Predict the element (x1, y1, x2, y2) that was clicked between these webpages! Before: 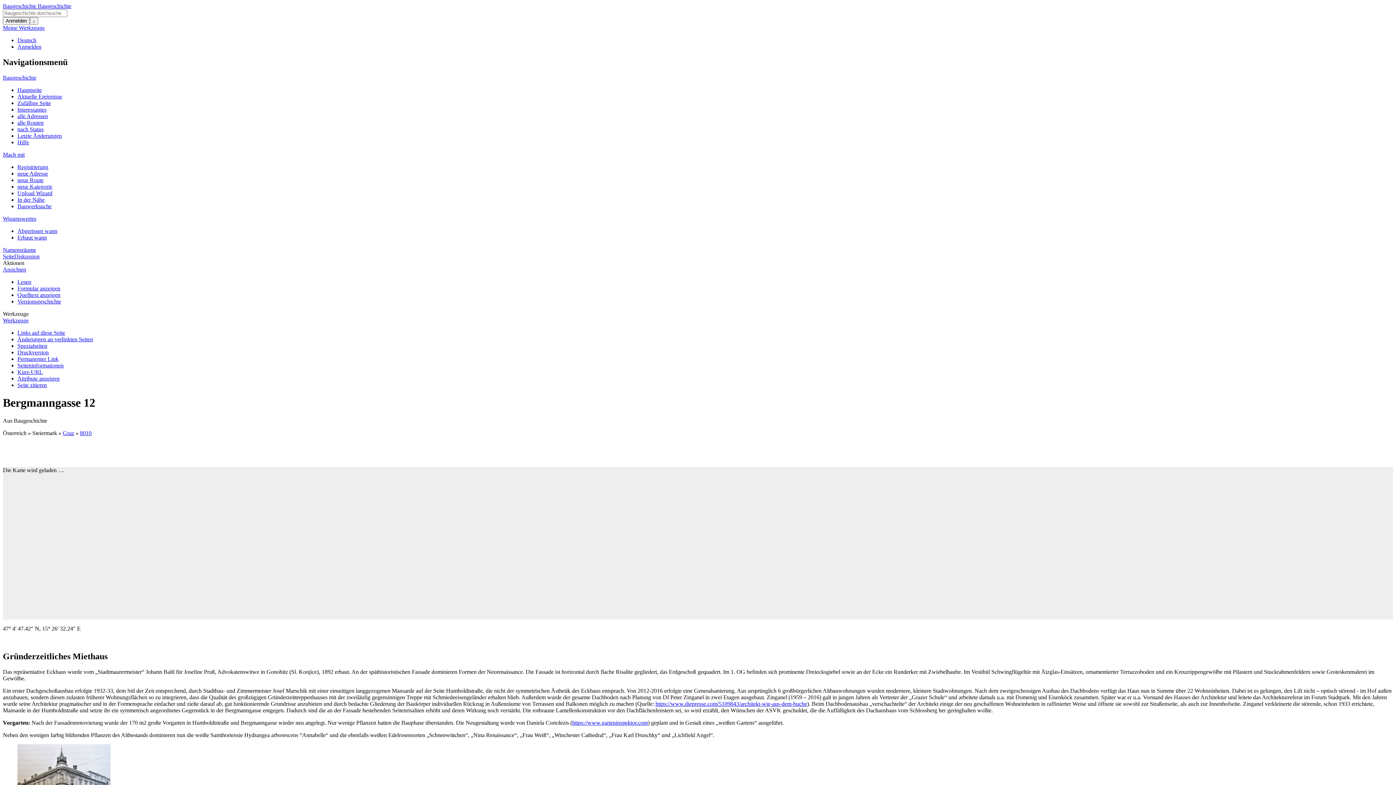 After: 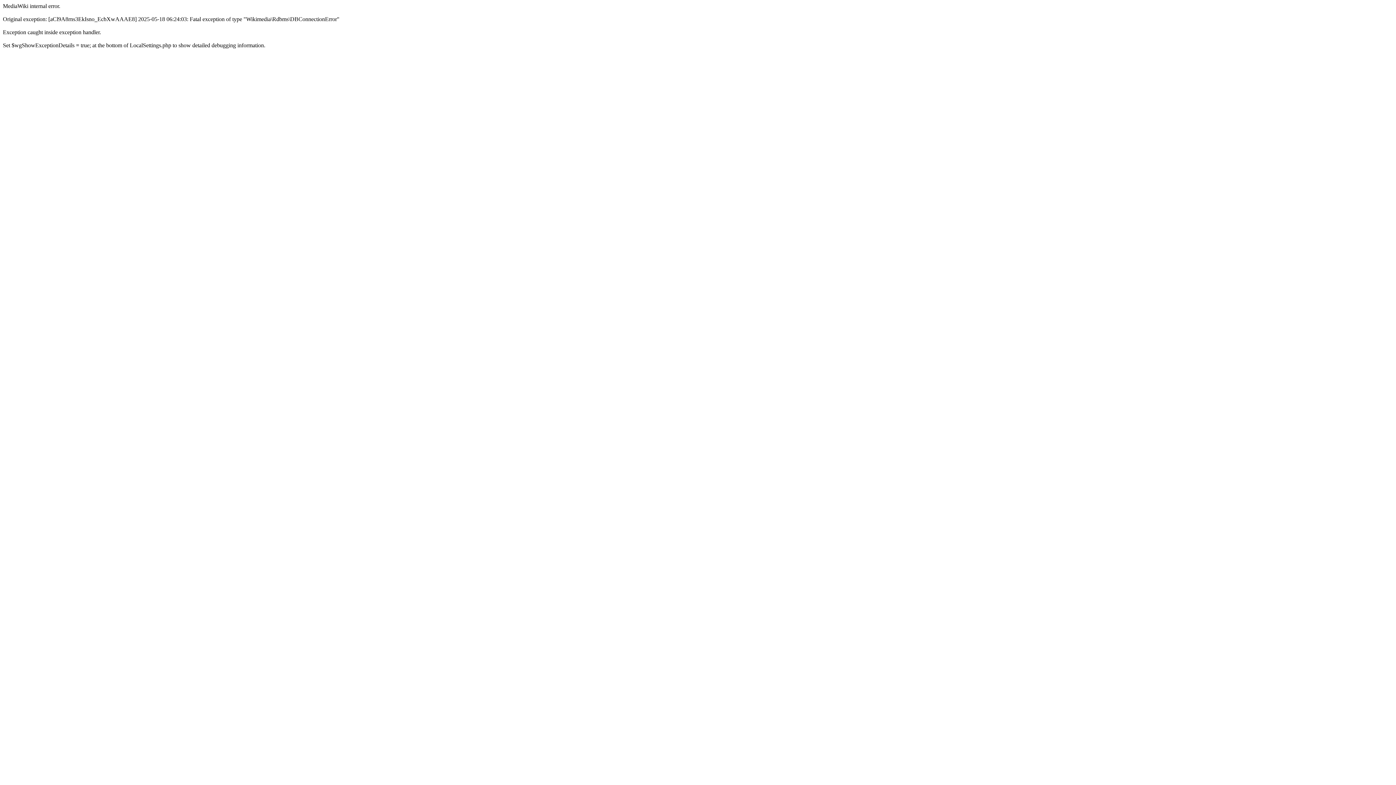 Action: bbox: (17, 203, 51, 209) label: Bauwerksuche